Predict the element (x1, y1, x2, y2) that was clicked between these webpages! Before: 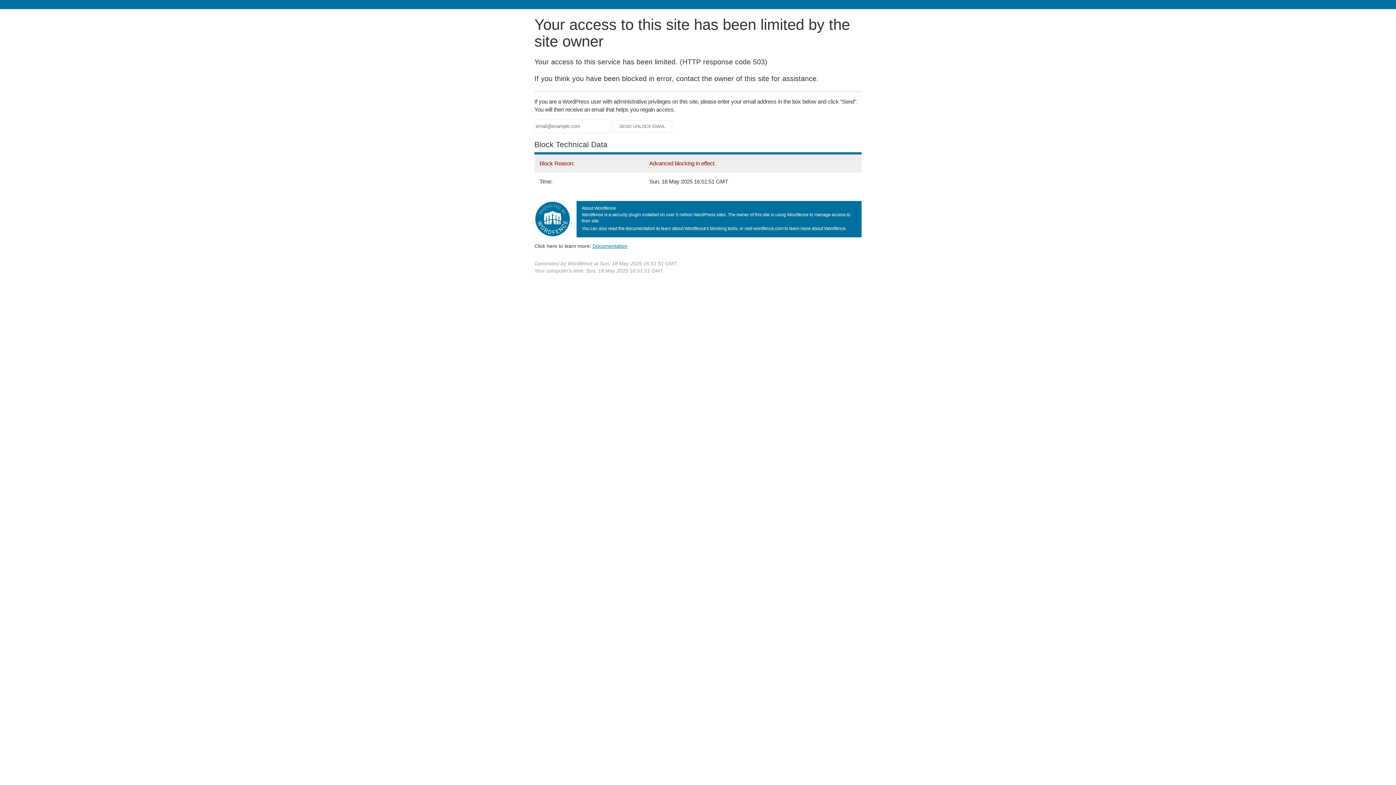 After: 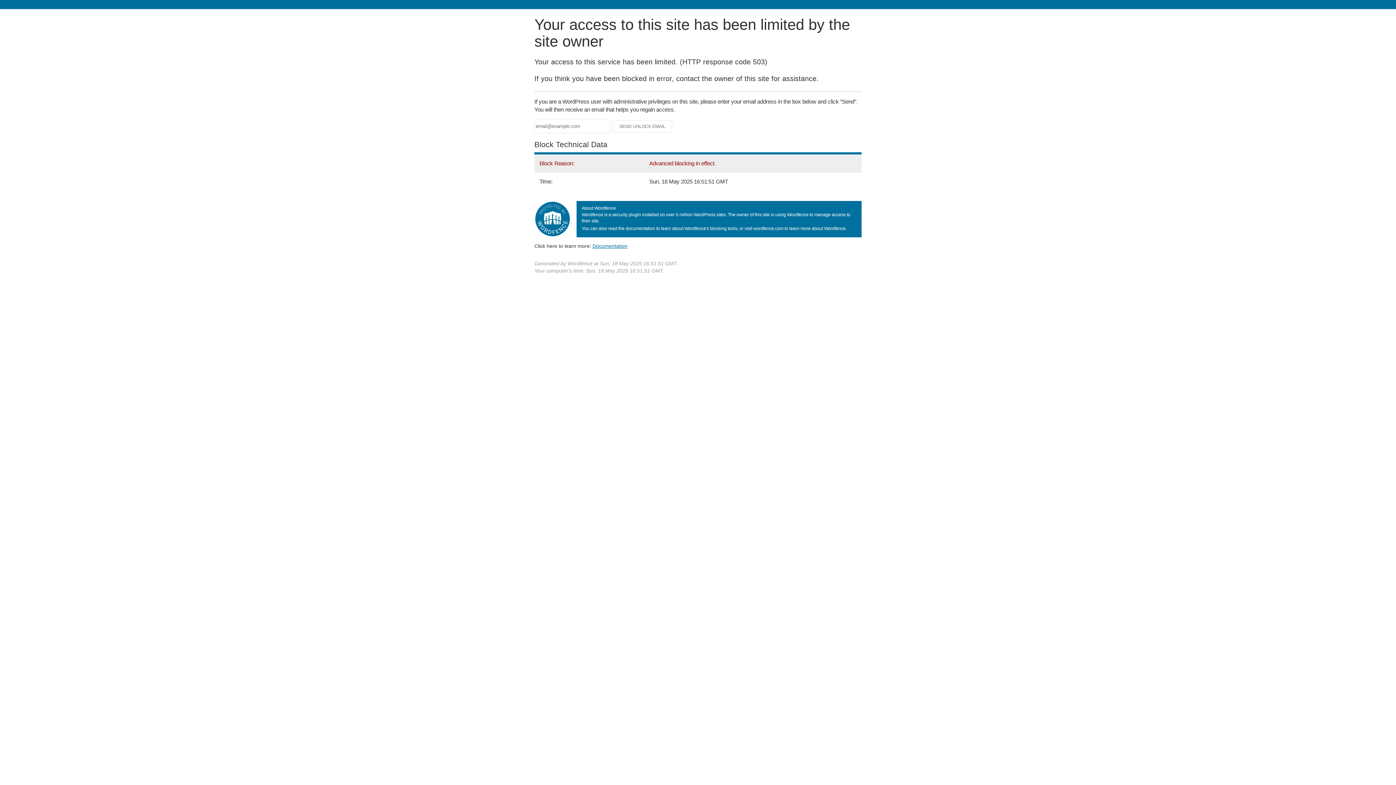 Action: label: Documentation bbox: (592, 243, 627, 248)